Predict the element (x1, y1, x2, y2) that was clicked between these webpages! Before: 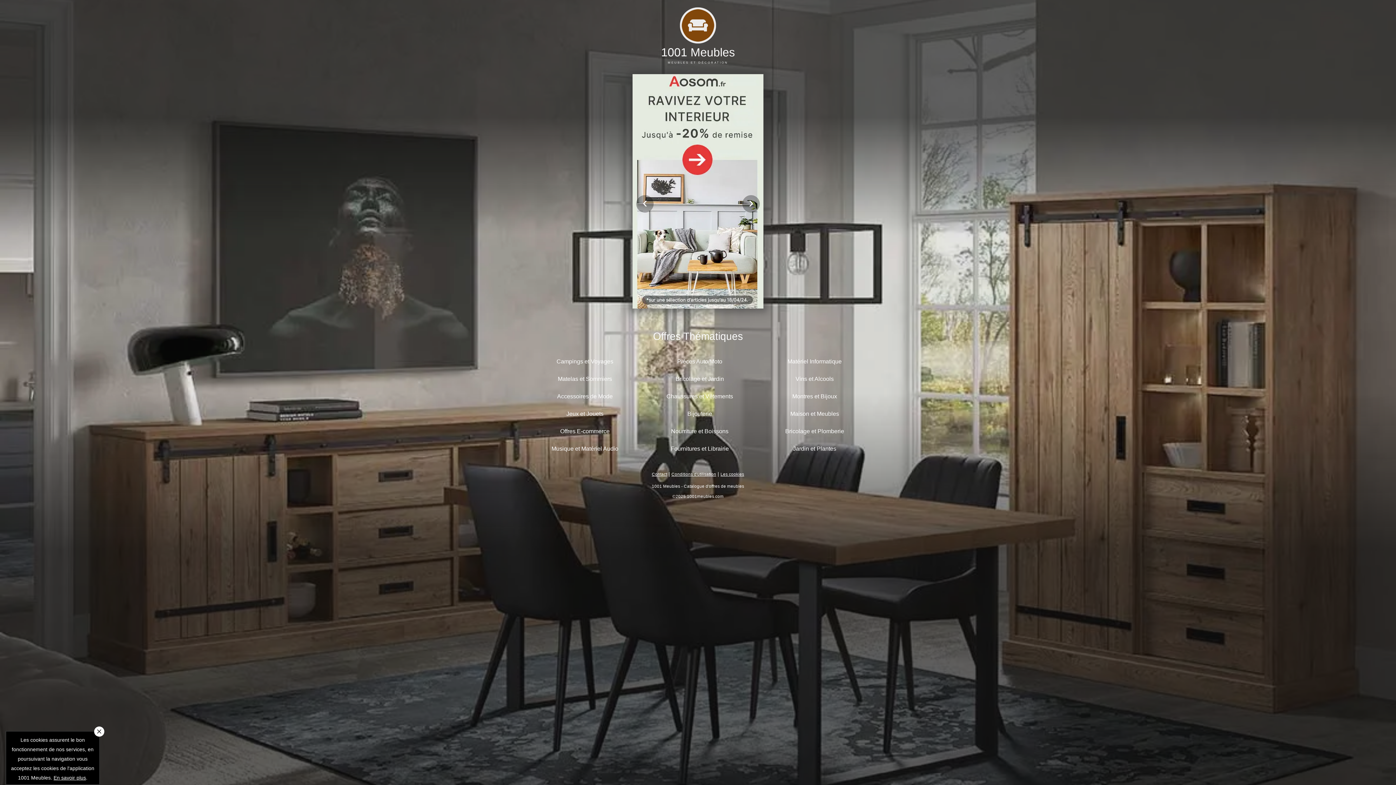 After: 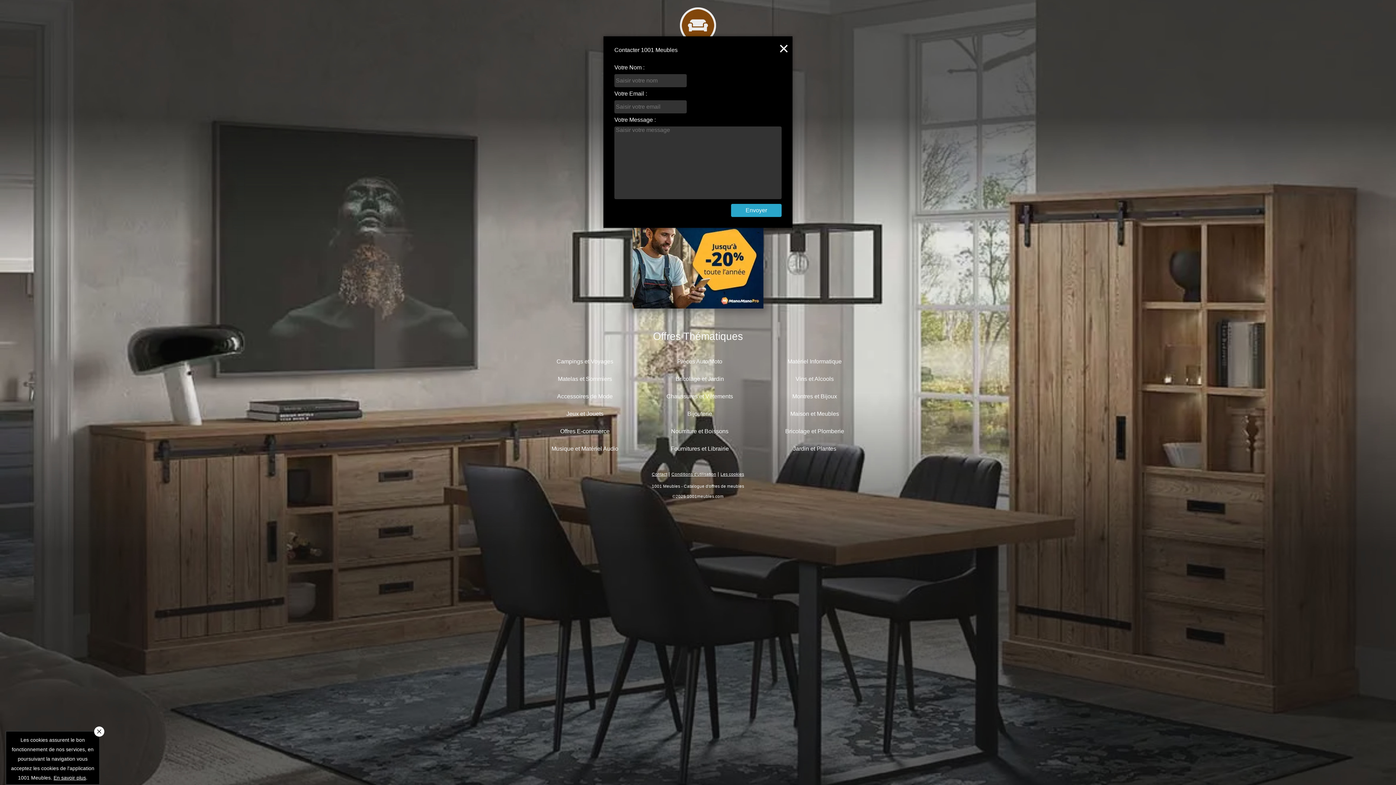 Action: label: Contact bbox: (652, 471, 667, 477)